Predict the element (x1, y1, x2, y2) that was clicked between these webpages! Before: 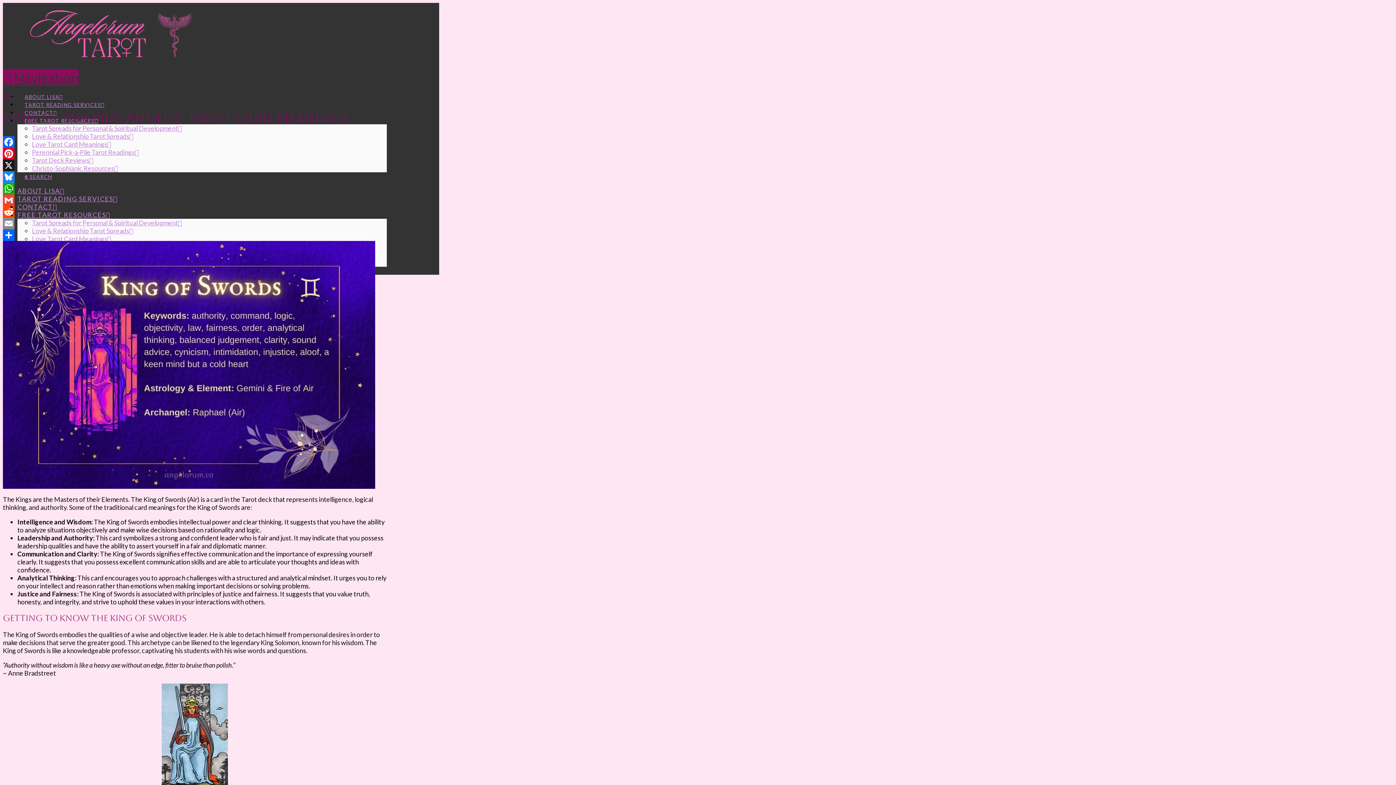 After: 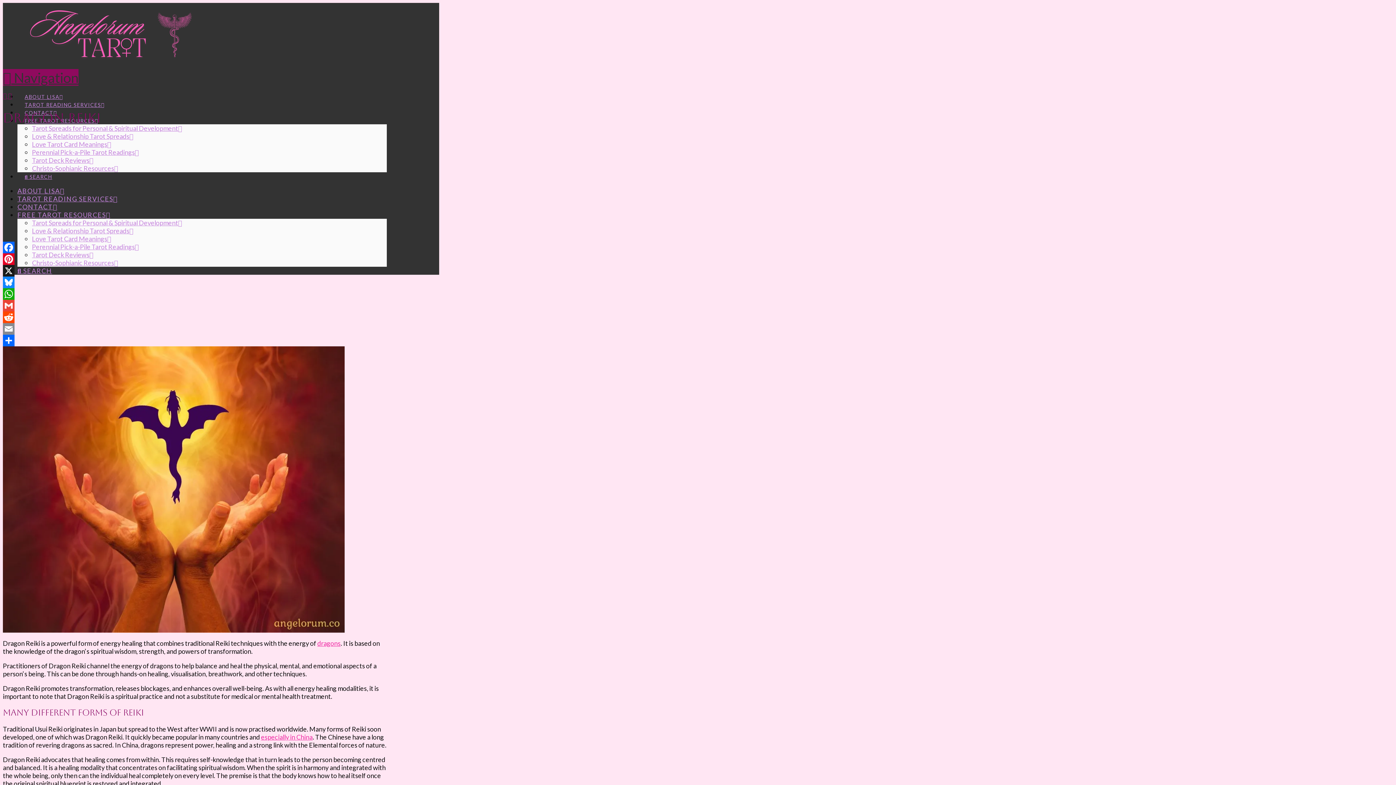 Action: bbox: (8, 91, 12, 99)